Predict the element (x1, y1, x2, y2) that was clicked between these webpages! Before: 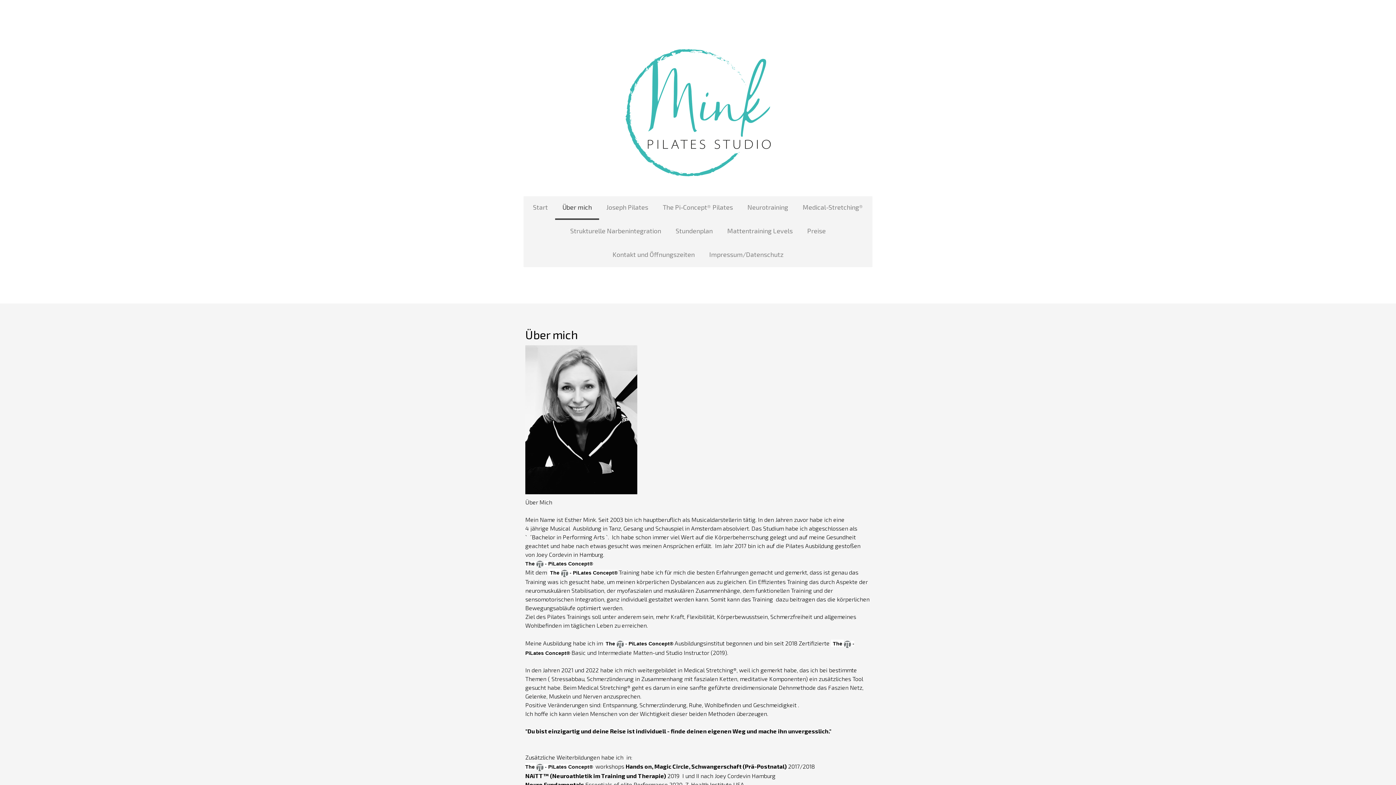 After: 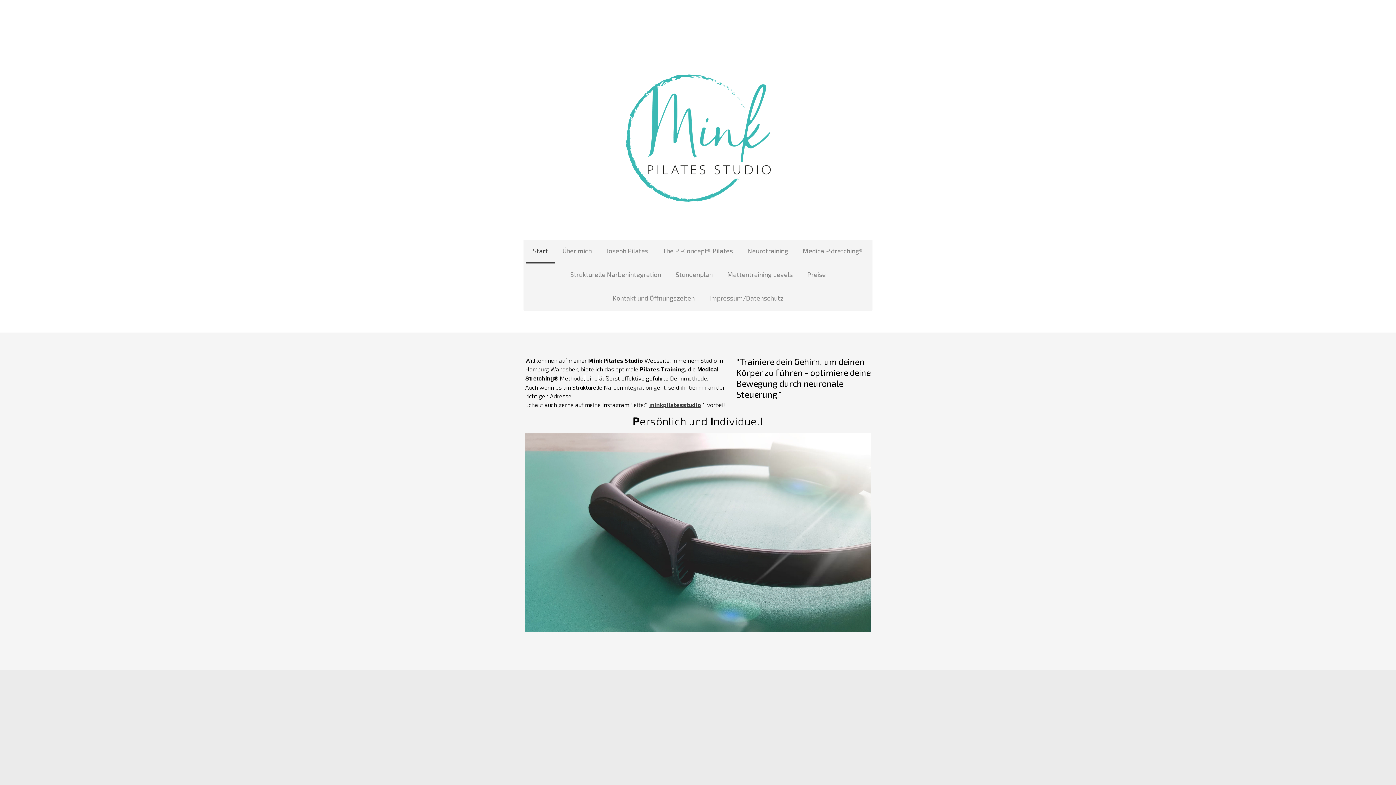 Action: bbox: (625, 49, 770, 56)